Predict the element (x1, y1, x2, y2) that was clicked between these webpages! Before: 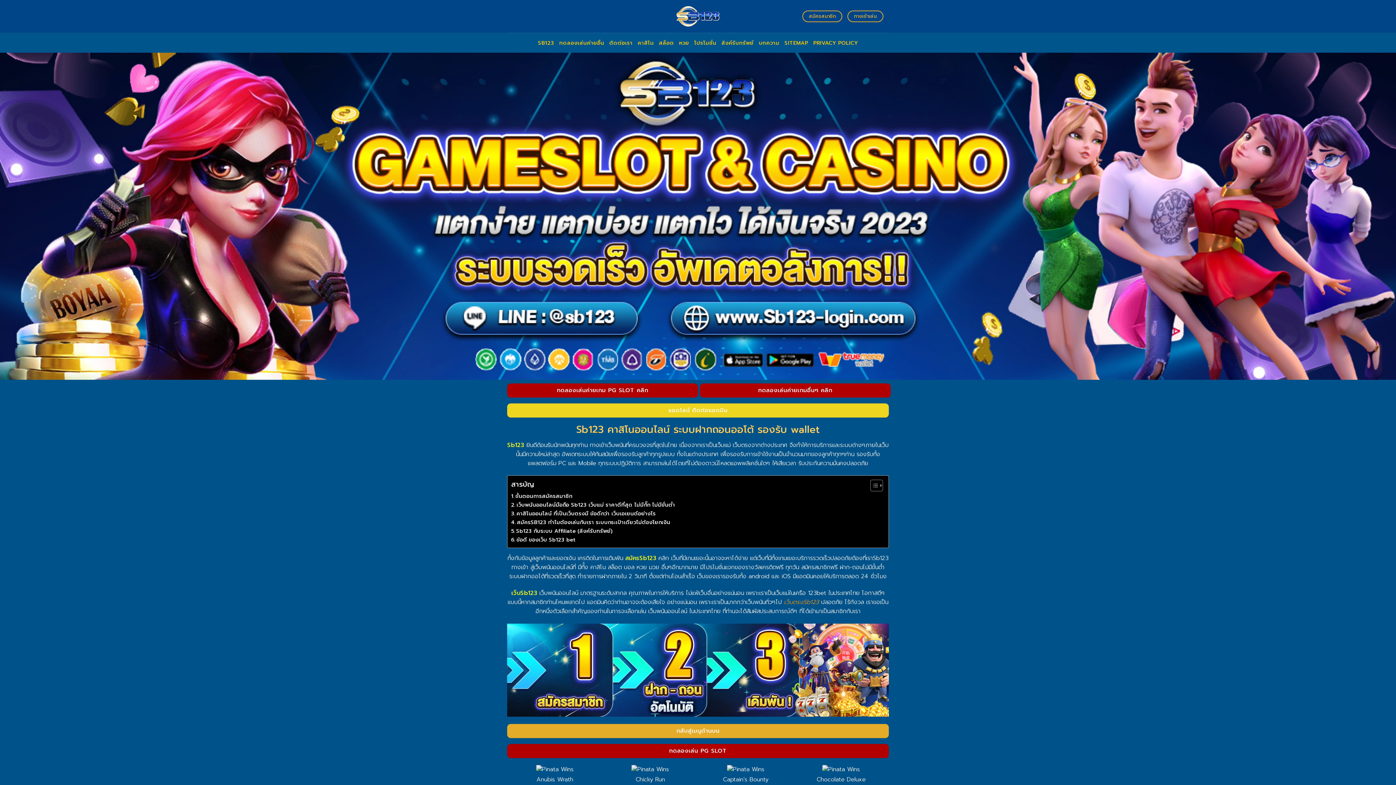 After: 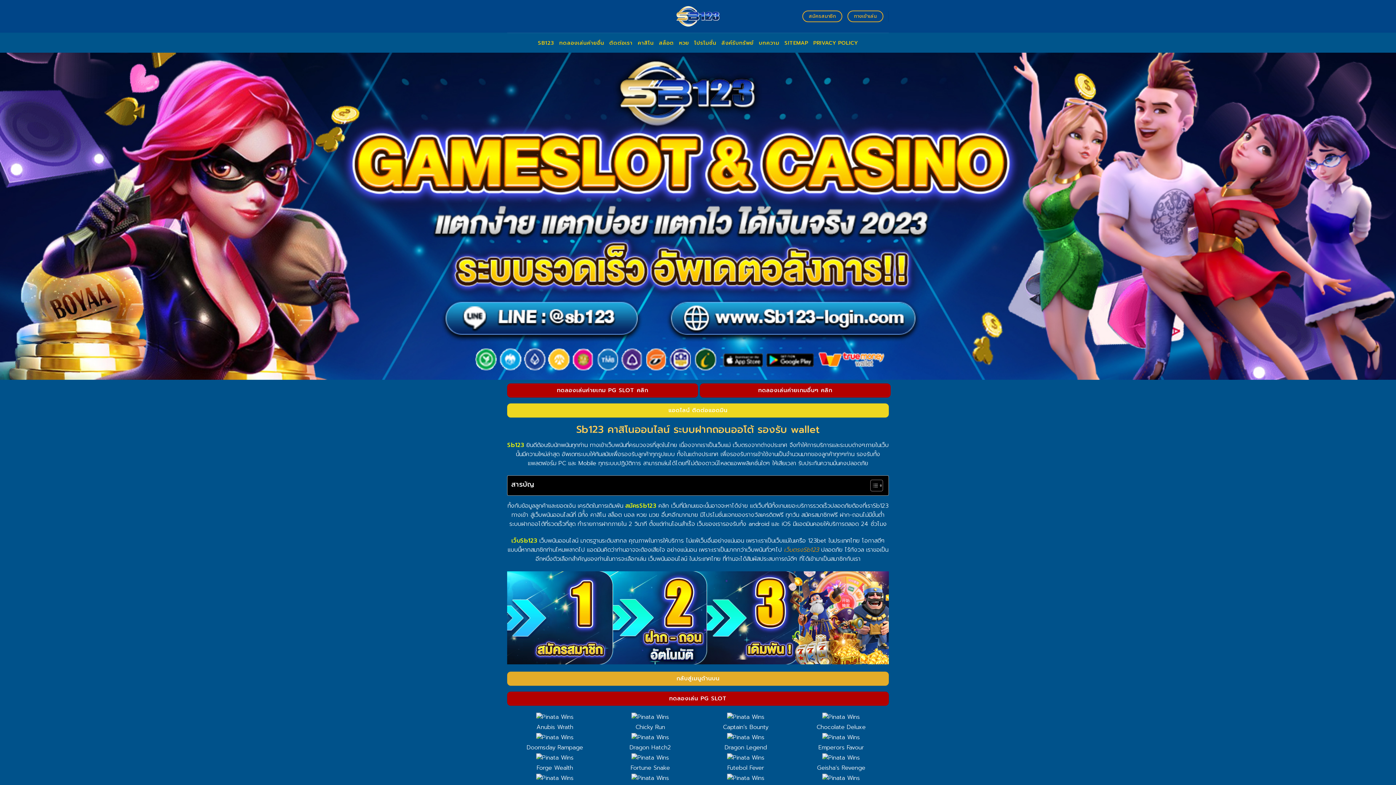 Action: label: Toggle Table of Content bbox: (865, 479, 881, 492)